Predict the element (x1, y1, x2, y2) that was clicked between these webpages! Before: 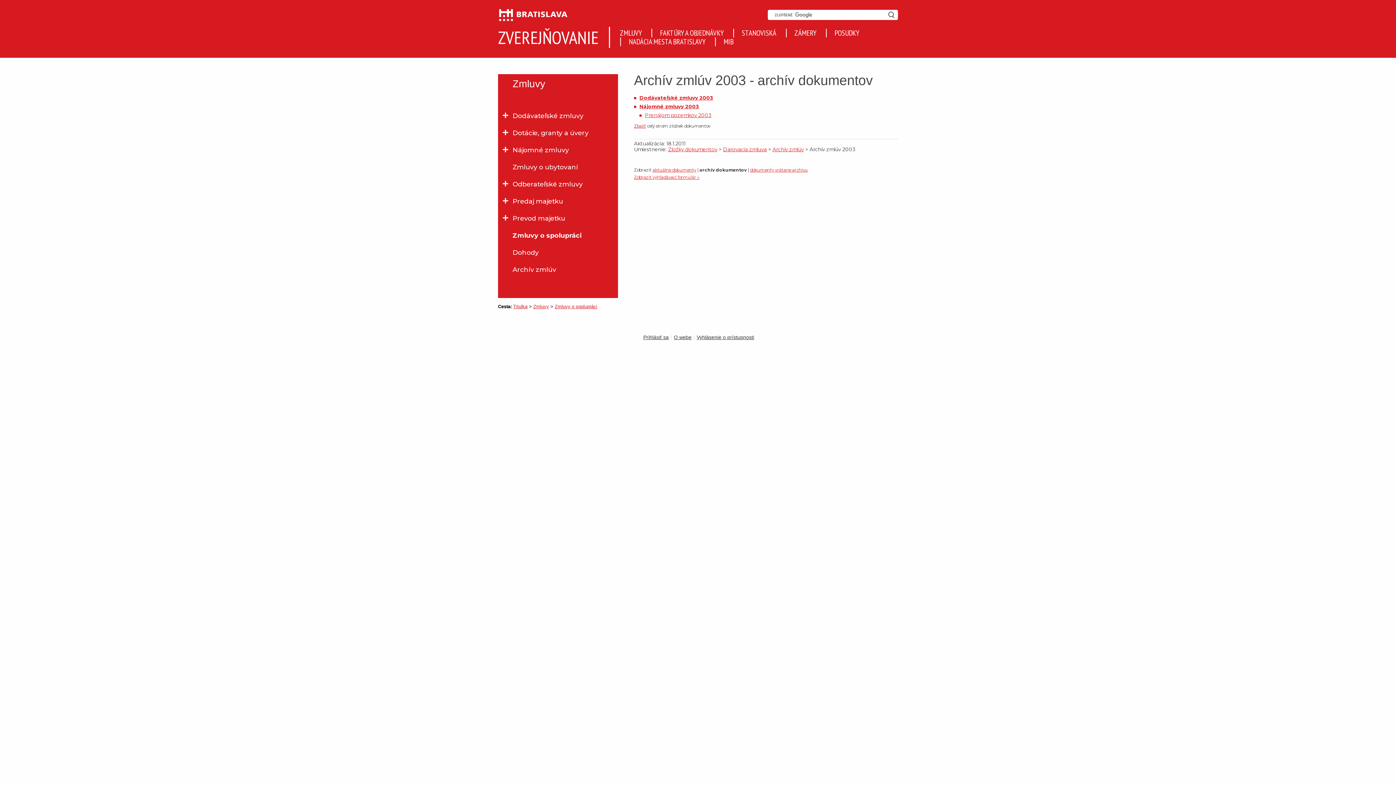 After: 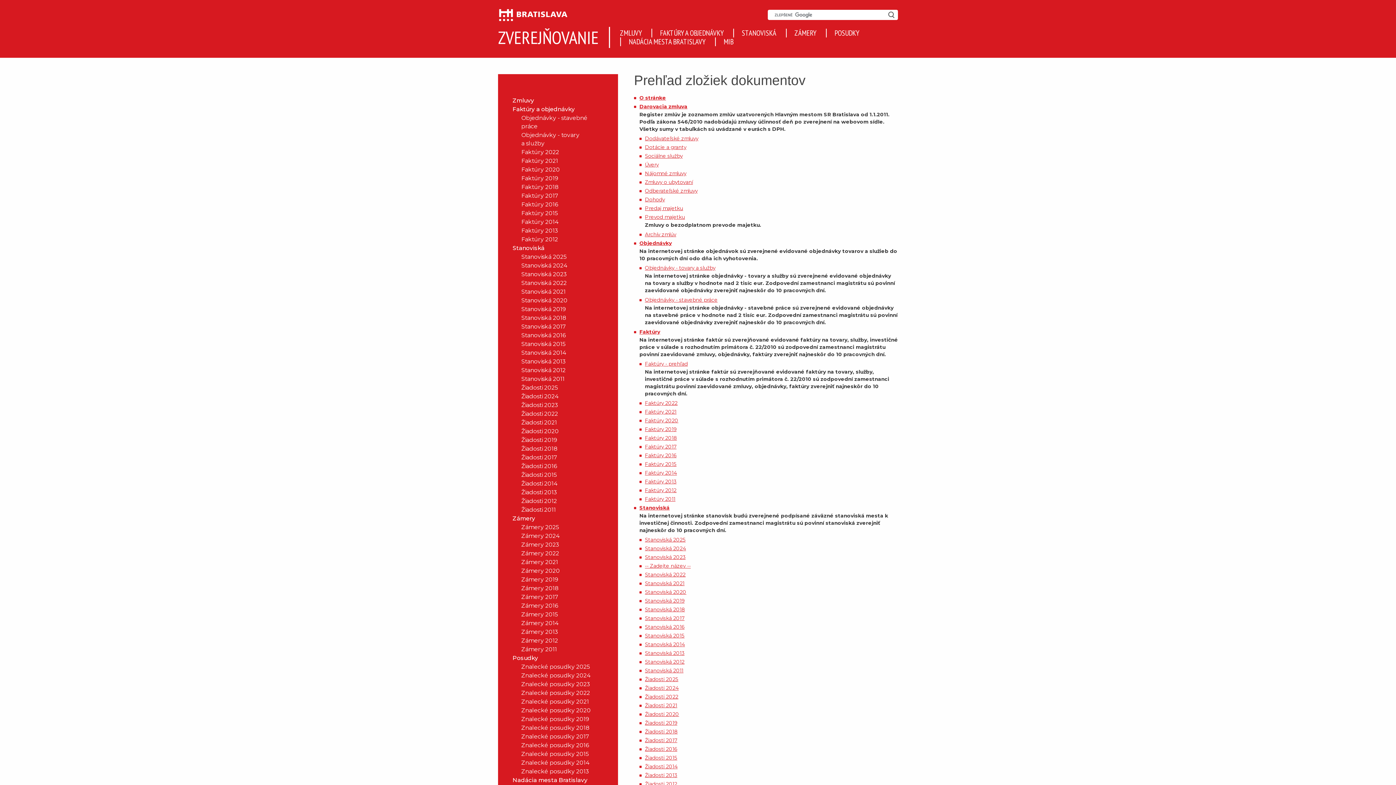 Action: label: Zložky dokumentov bbox: (668, 146, 717, 152)